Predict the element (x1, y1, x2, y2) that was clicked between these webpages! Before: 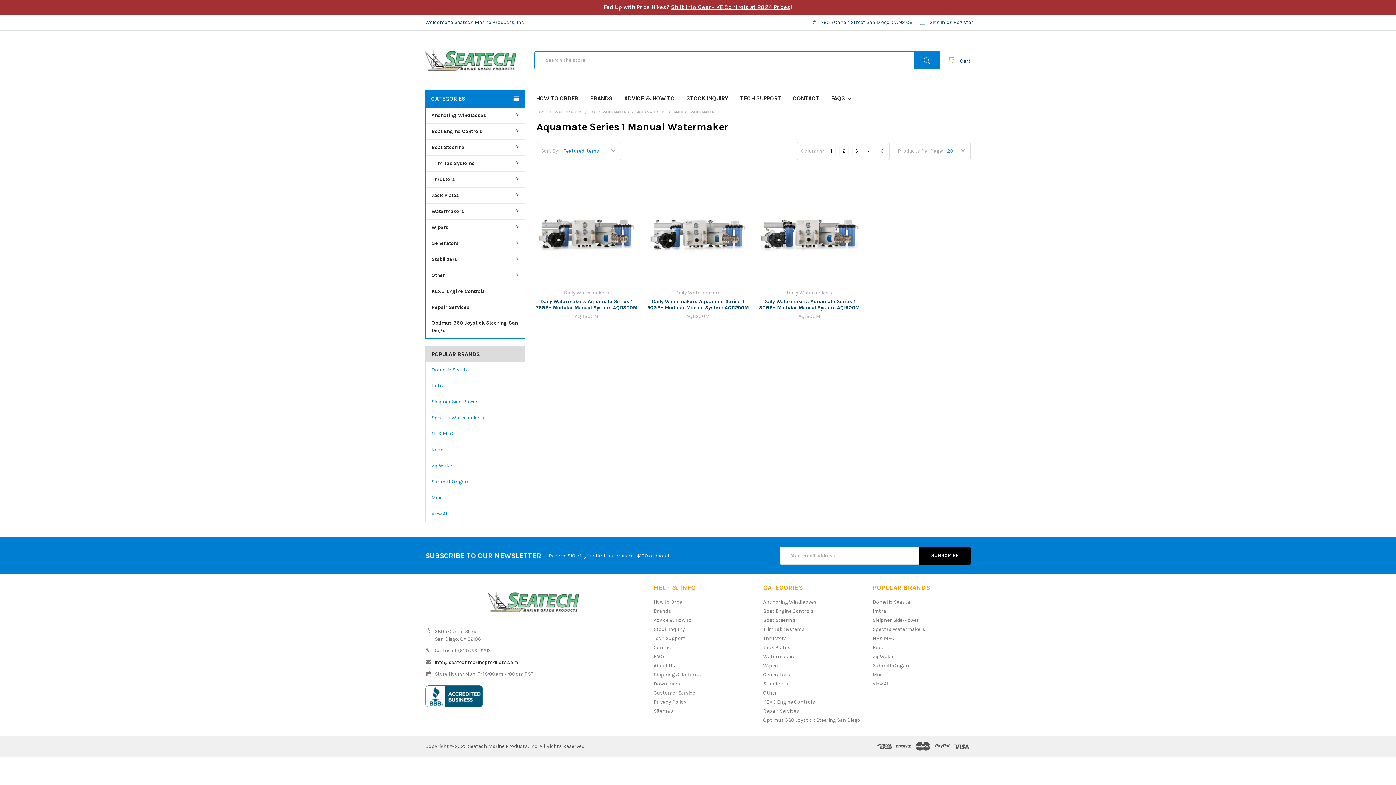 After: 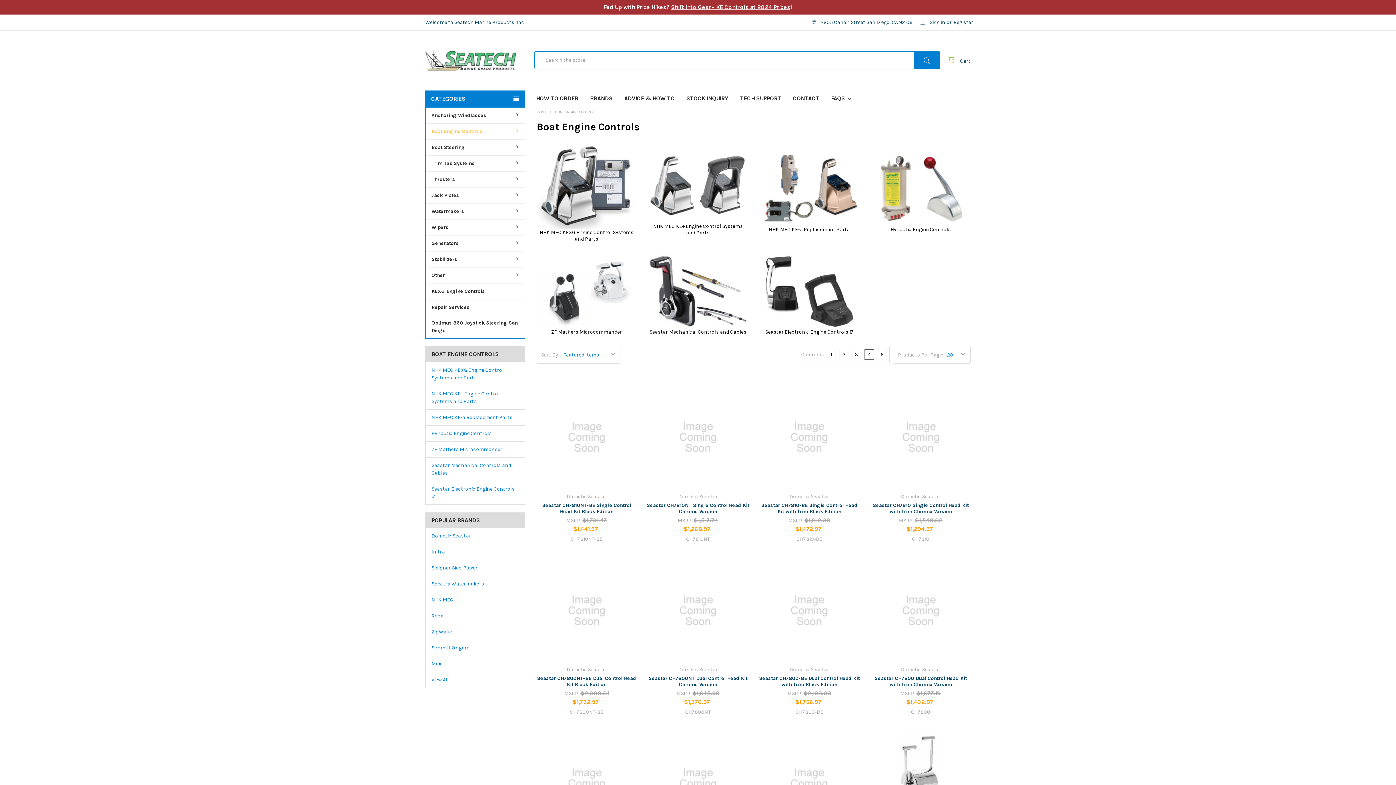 Action: bbox: (425, 123, 524, 139) label: Boat Engine Controls